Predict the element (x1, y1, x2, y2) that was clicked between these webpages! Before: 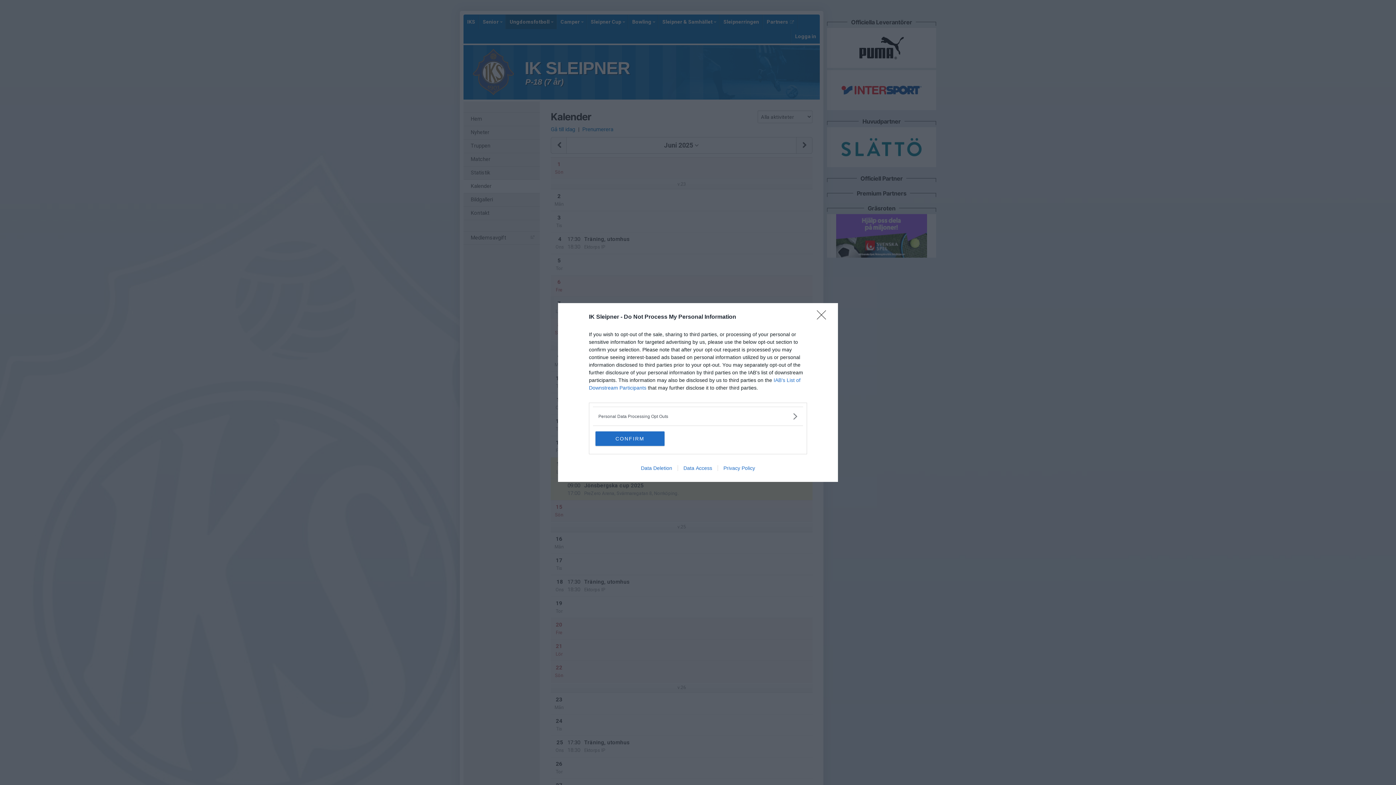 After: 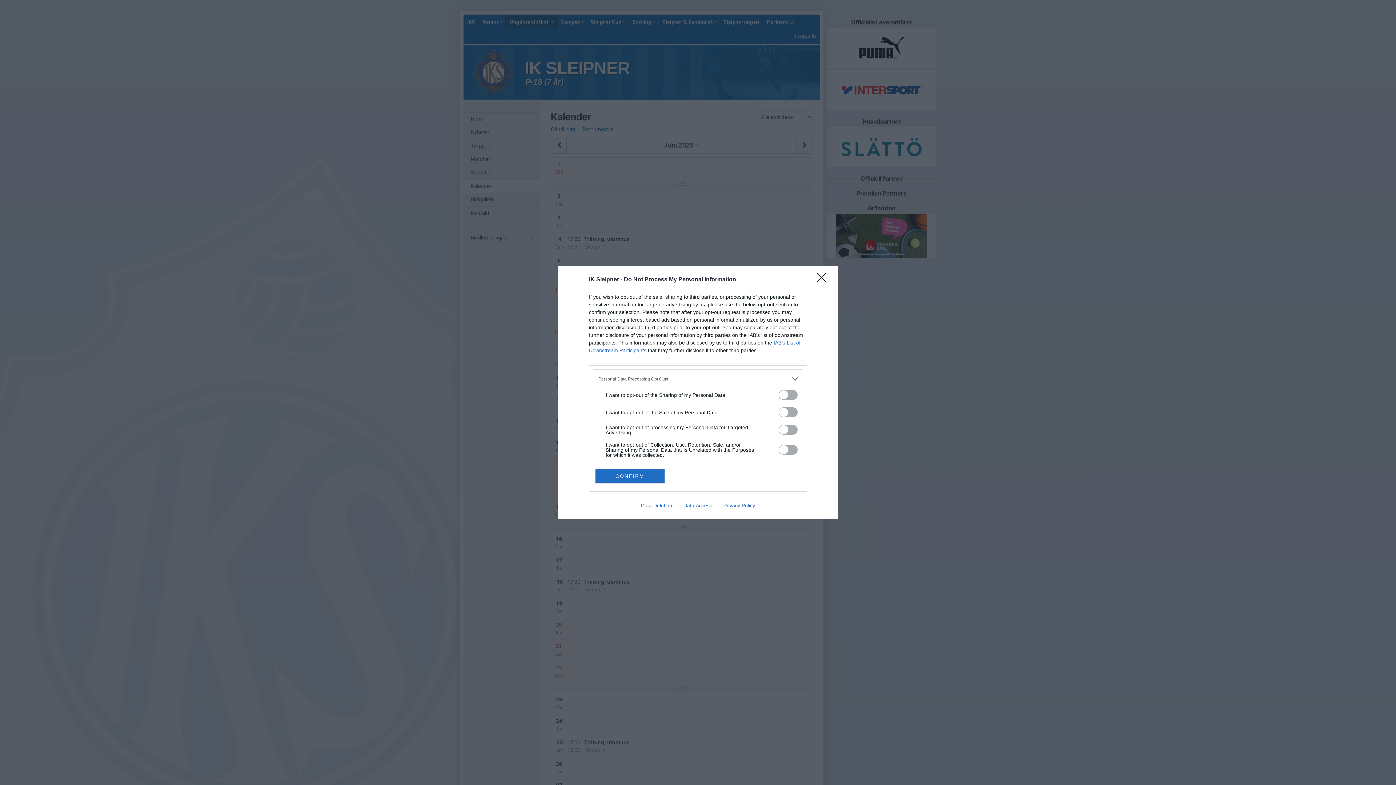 Action: label: Opt-Outs bbox: (598, 412, 797, 420)